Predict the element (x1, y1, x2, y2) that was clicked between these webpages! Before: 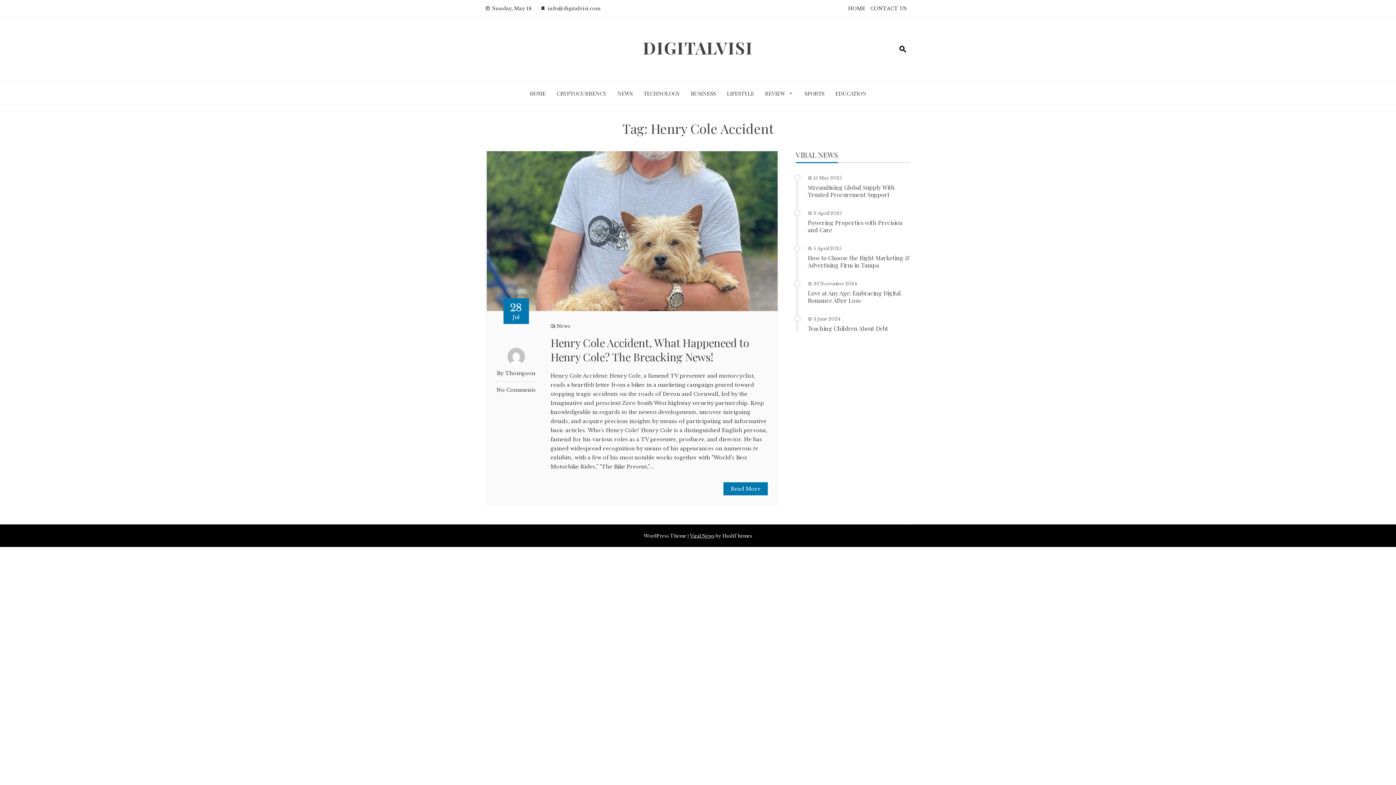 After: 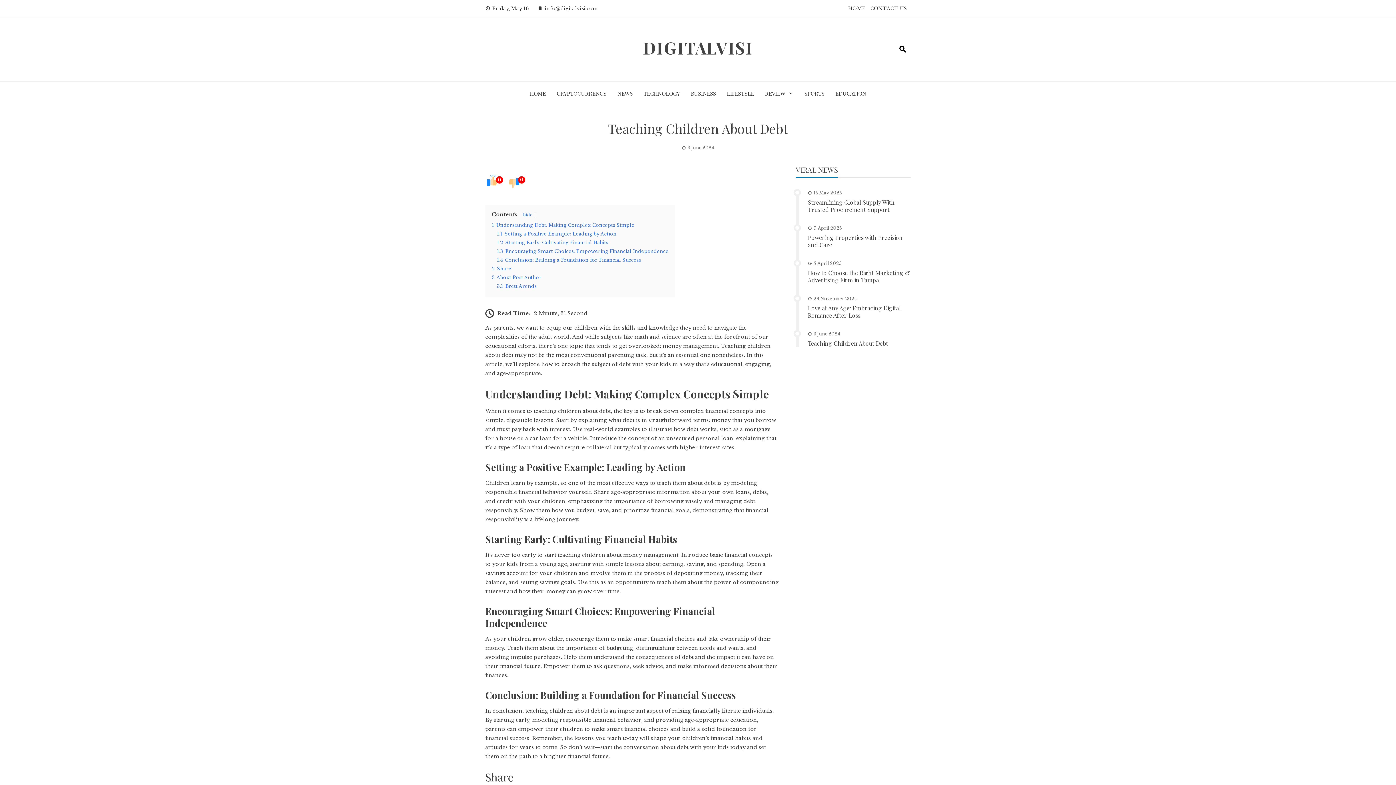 Action: bbox: (808, 324, 888, 332) label: Teaching Children About Debt